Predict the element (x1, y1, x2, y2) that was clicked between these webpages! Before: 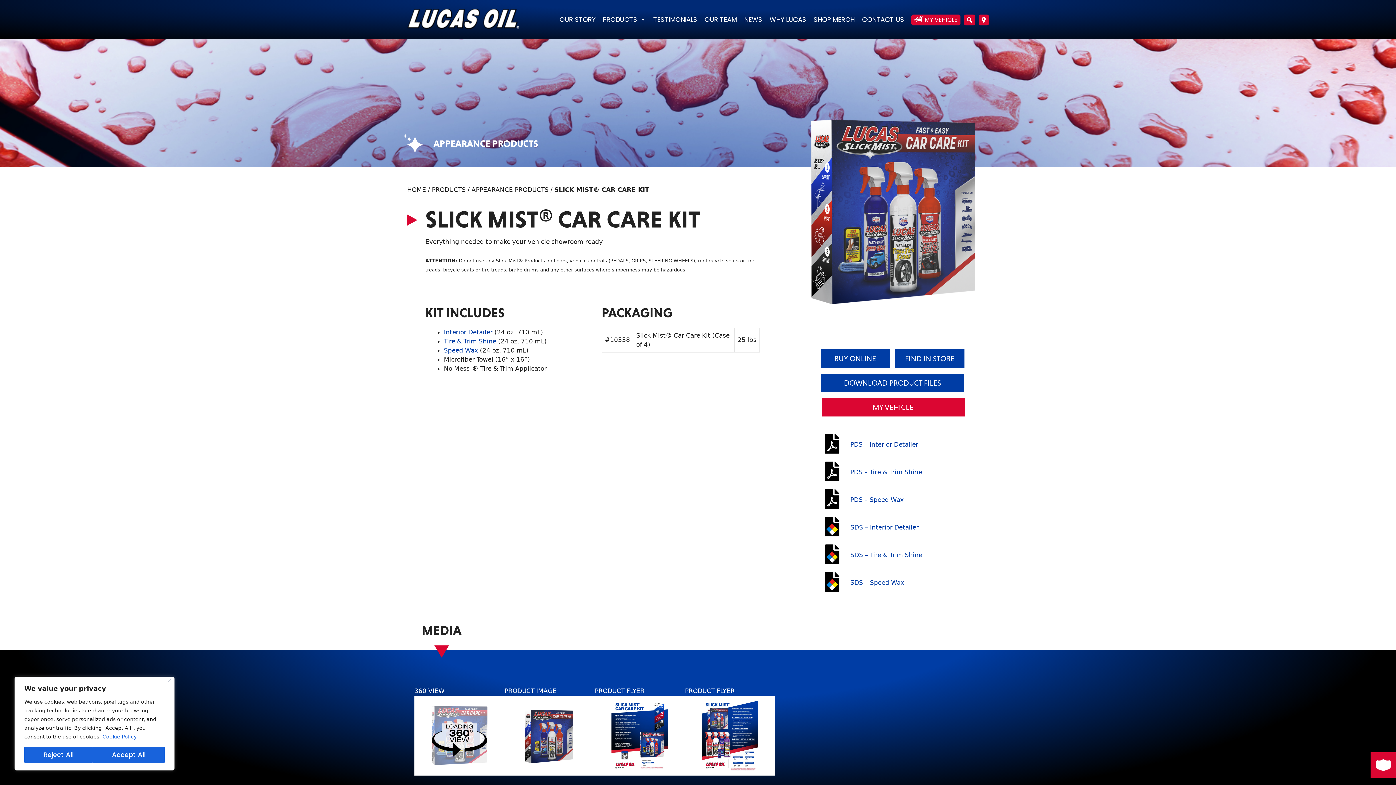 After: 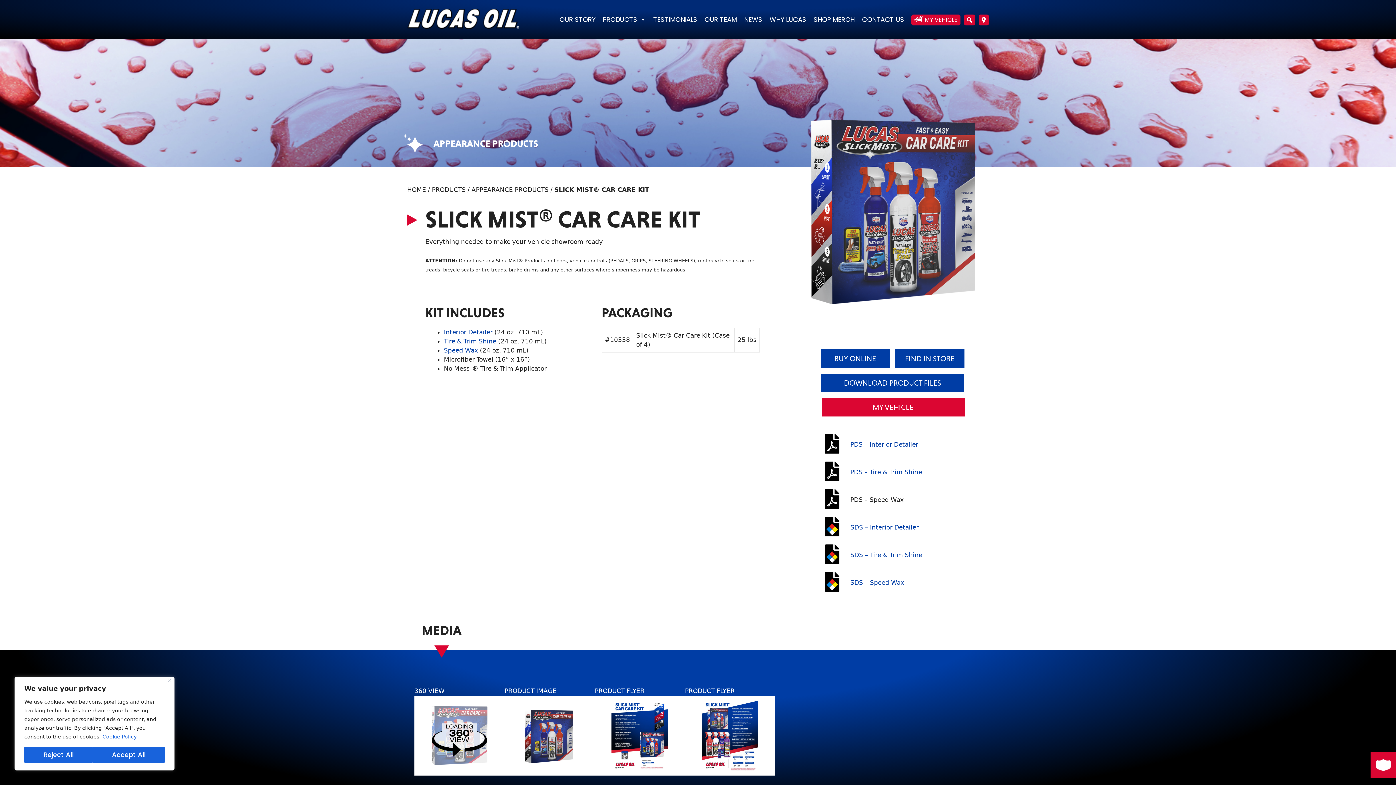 Action: label: PDS – Speed Wax bbox: (850, 496, 904, 503)